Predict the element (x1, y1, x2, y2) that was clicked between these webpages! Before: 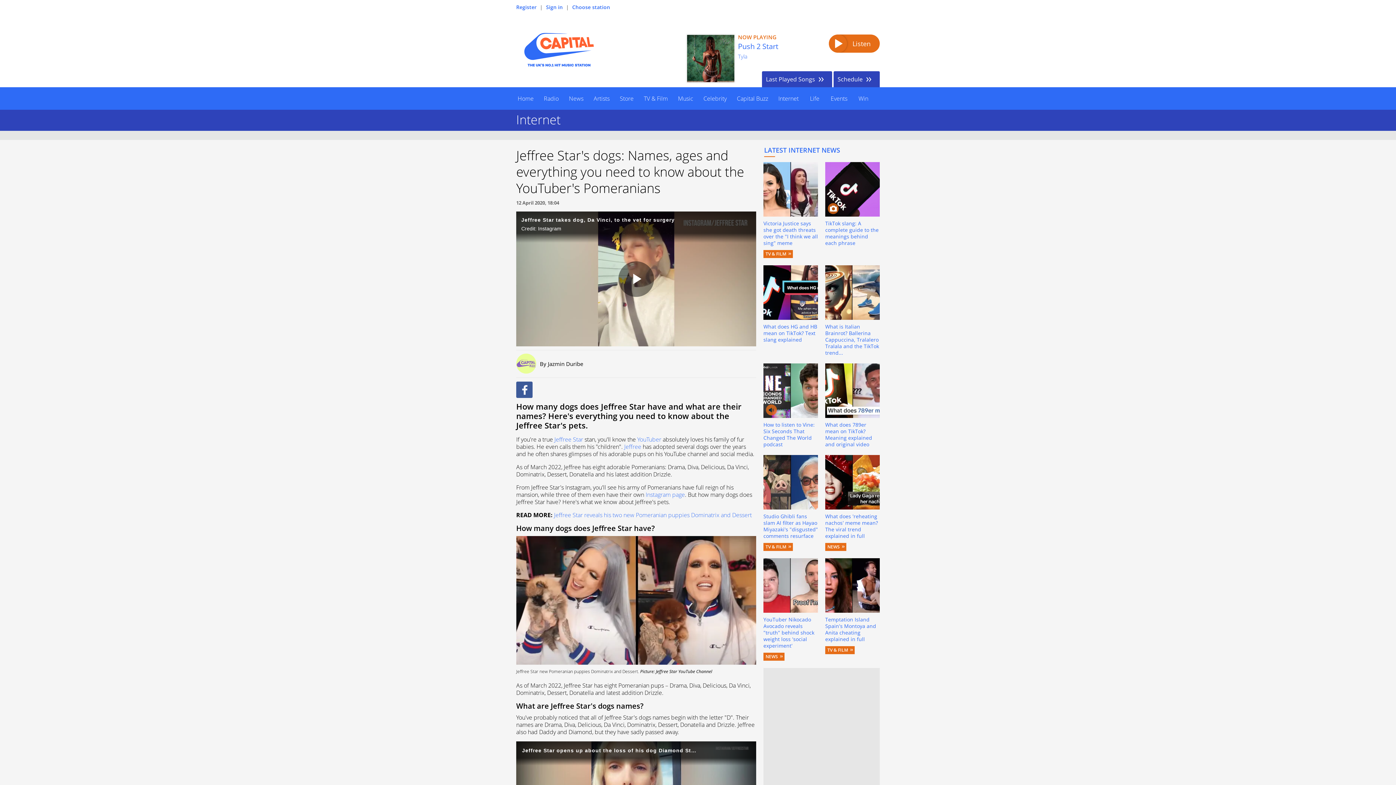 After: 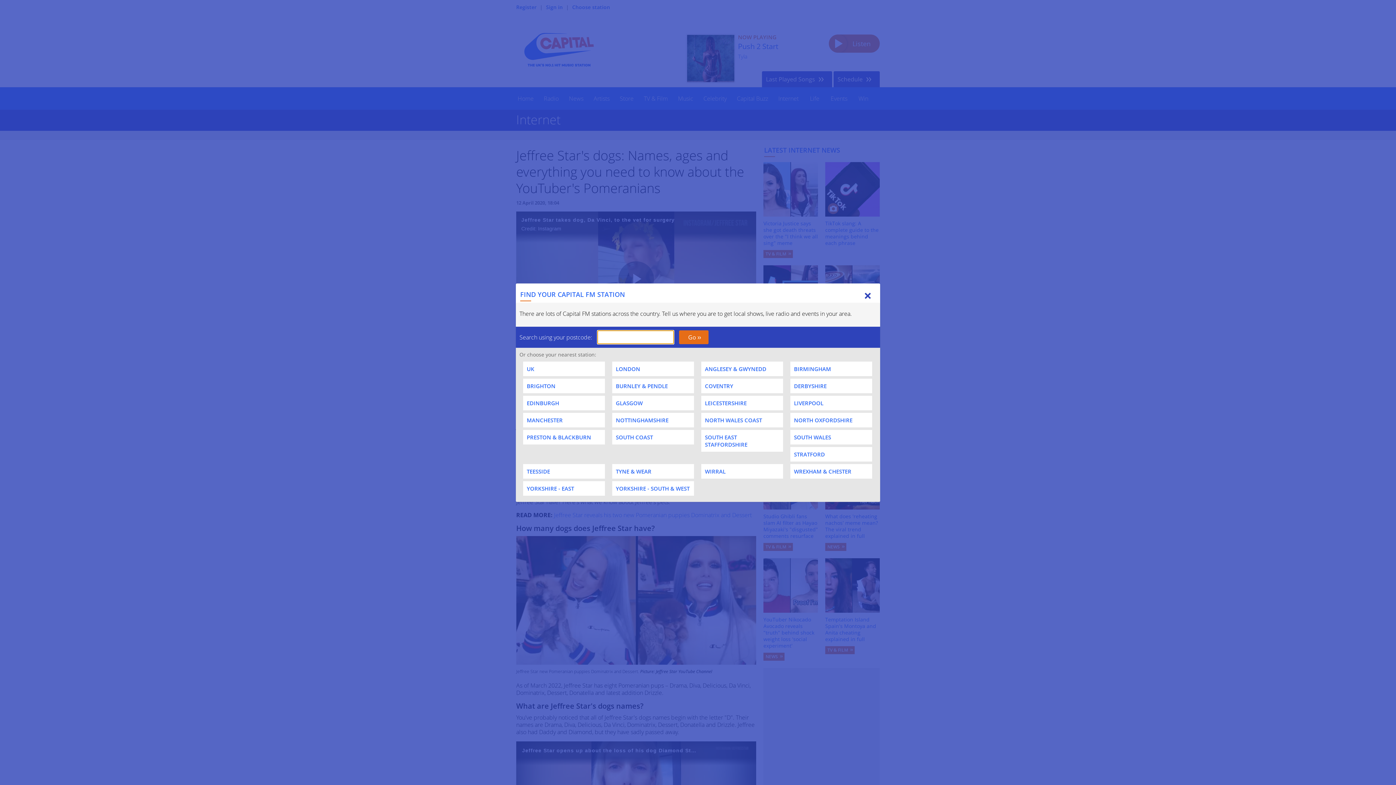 Action: bbox: (572, 3, 610, 10) label: Choose station